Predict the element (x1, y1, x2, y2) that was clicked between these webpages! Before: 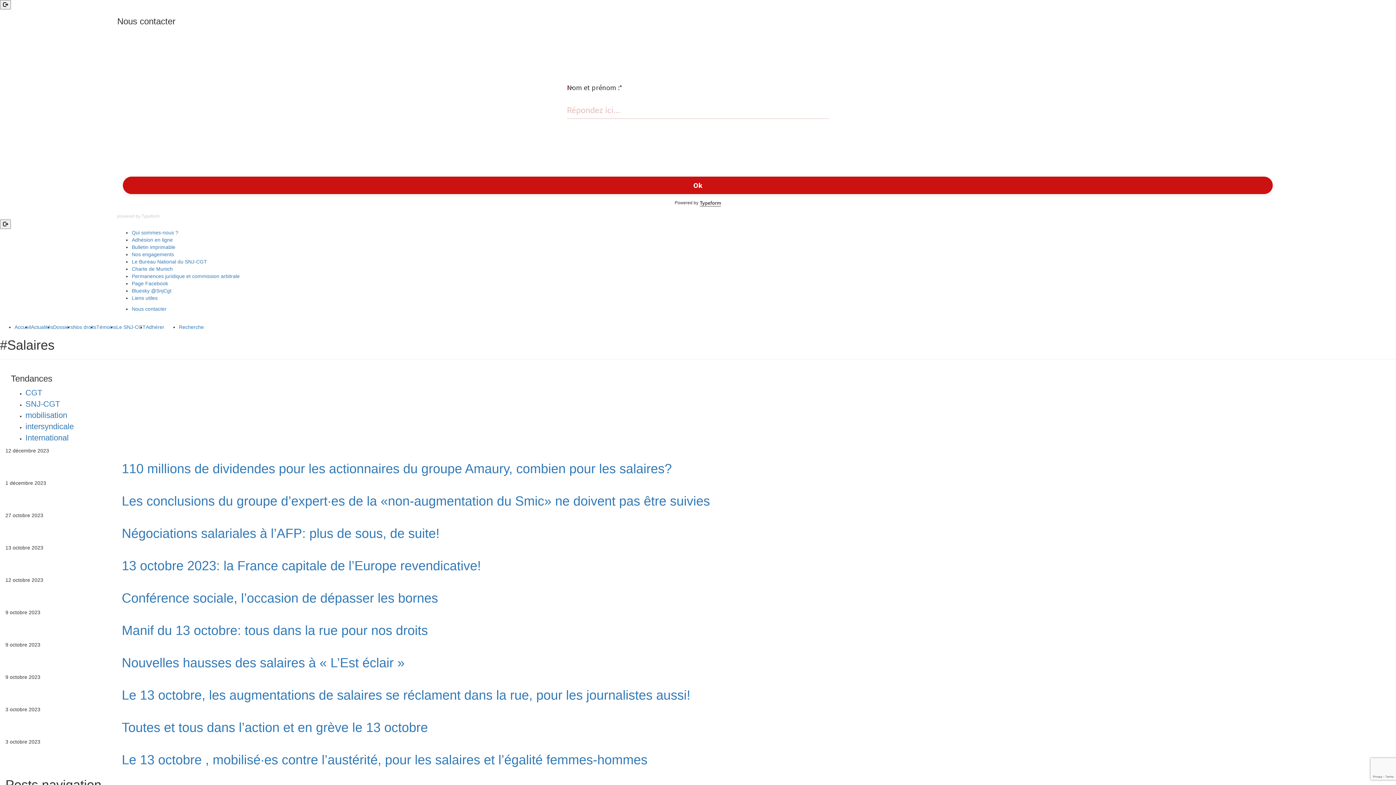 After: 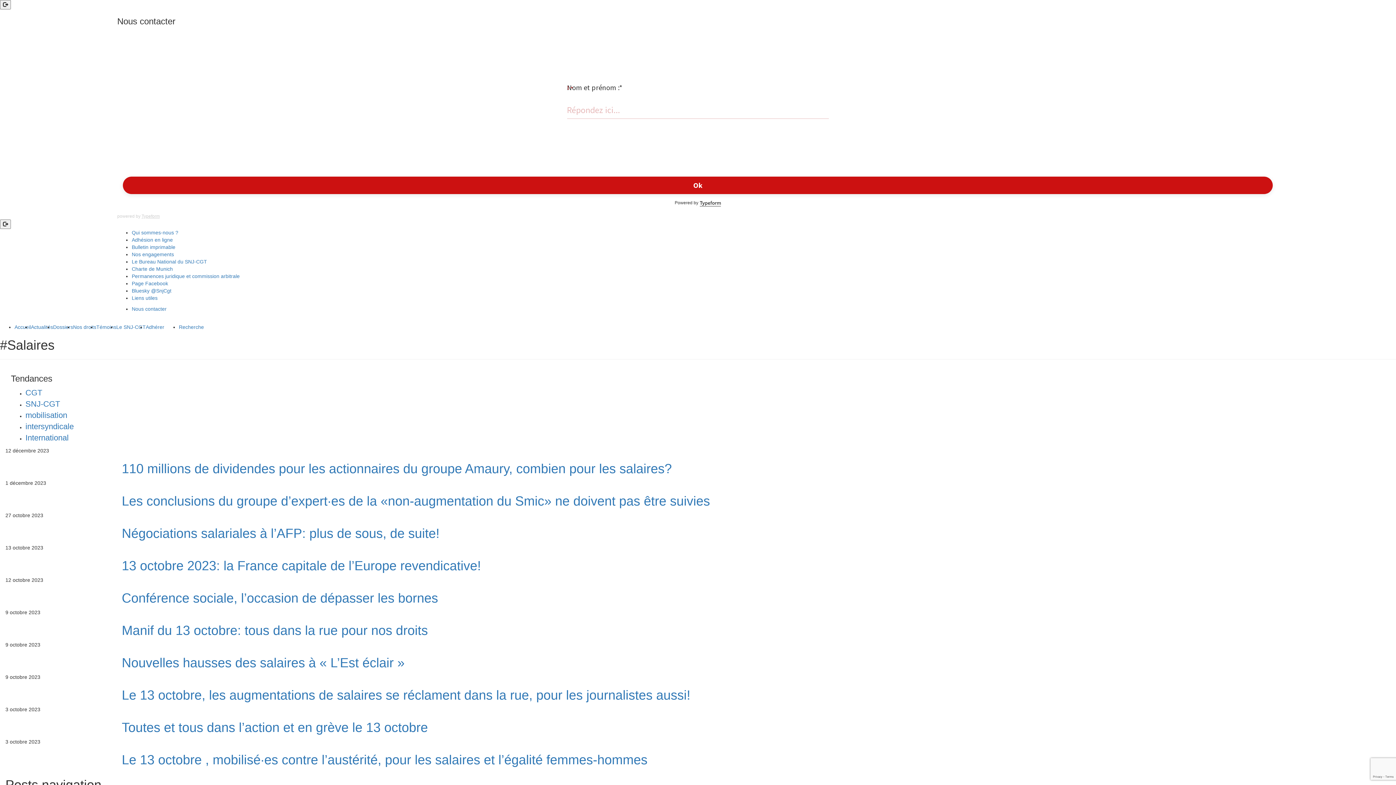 Action: bbox: (141, 213, 159, 218) label: Typeform